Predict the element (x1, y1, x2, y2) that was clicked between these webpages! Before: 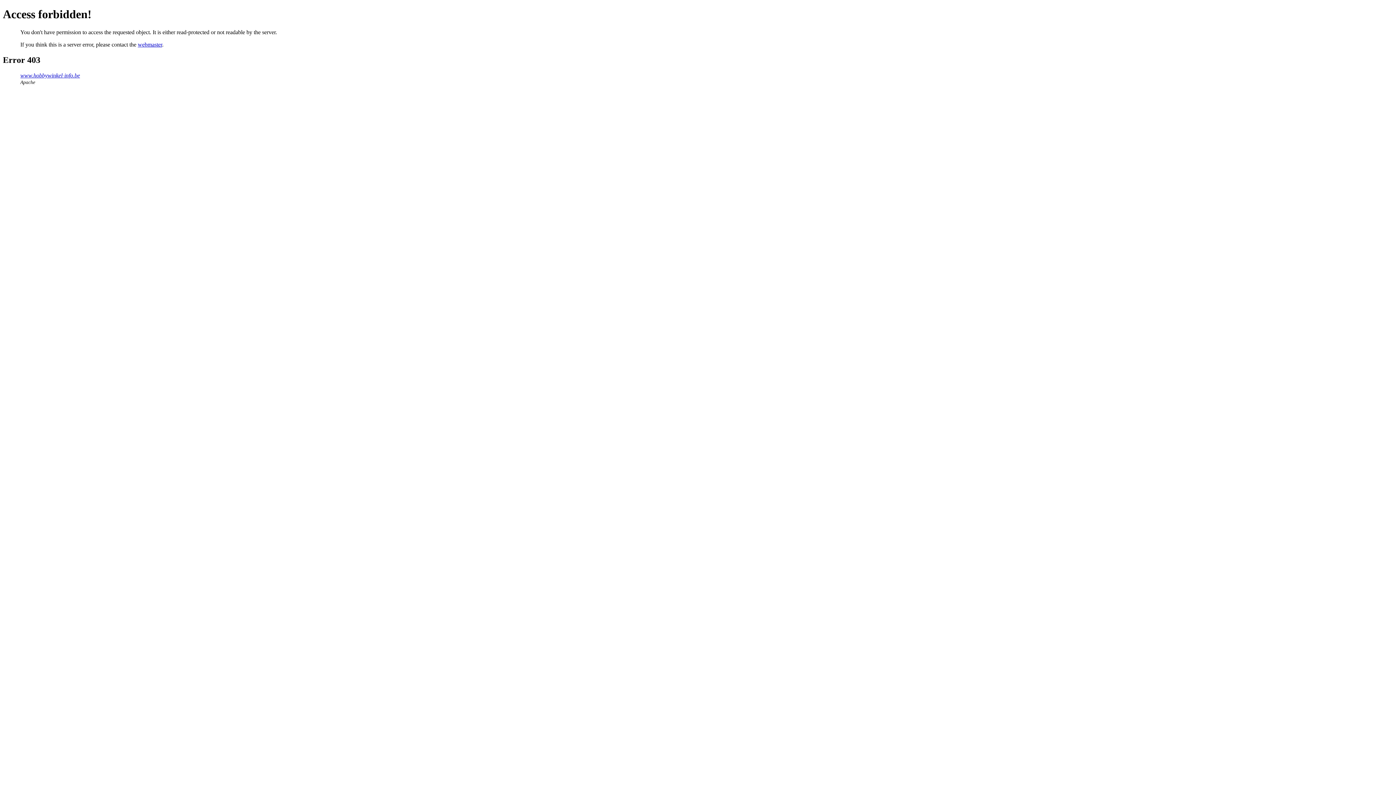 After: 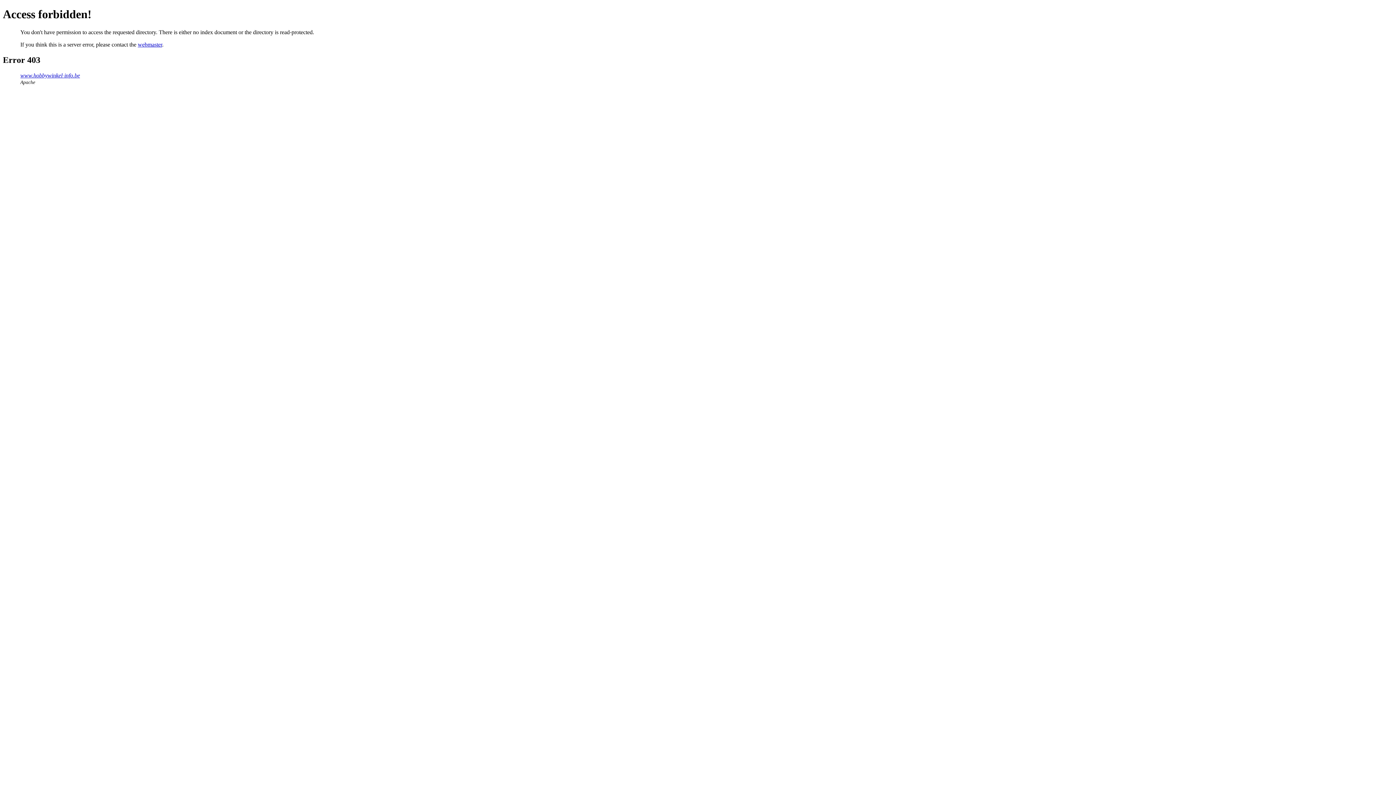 Action: label: www.hobbywinkel-info.be bbox: (20, 72, 80, 78)